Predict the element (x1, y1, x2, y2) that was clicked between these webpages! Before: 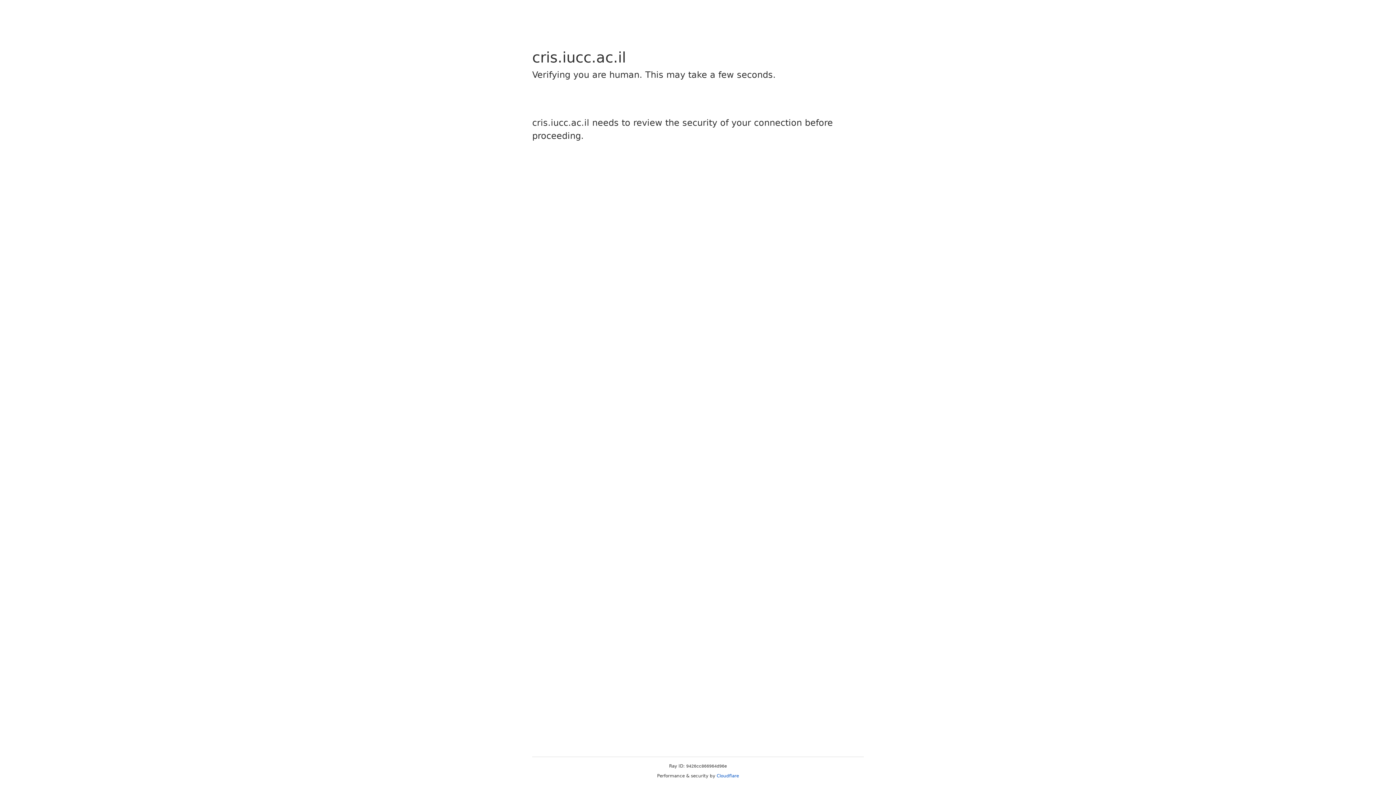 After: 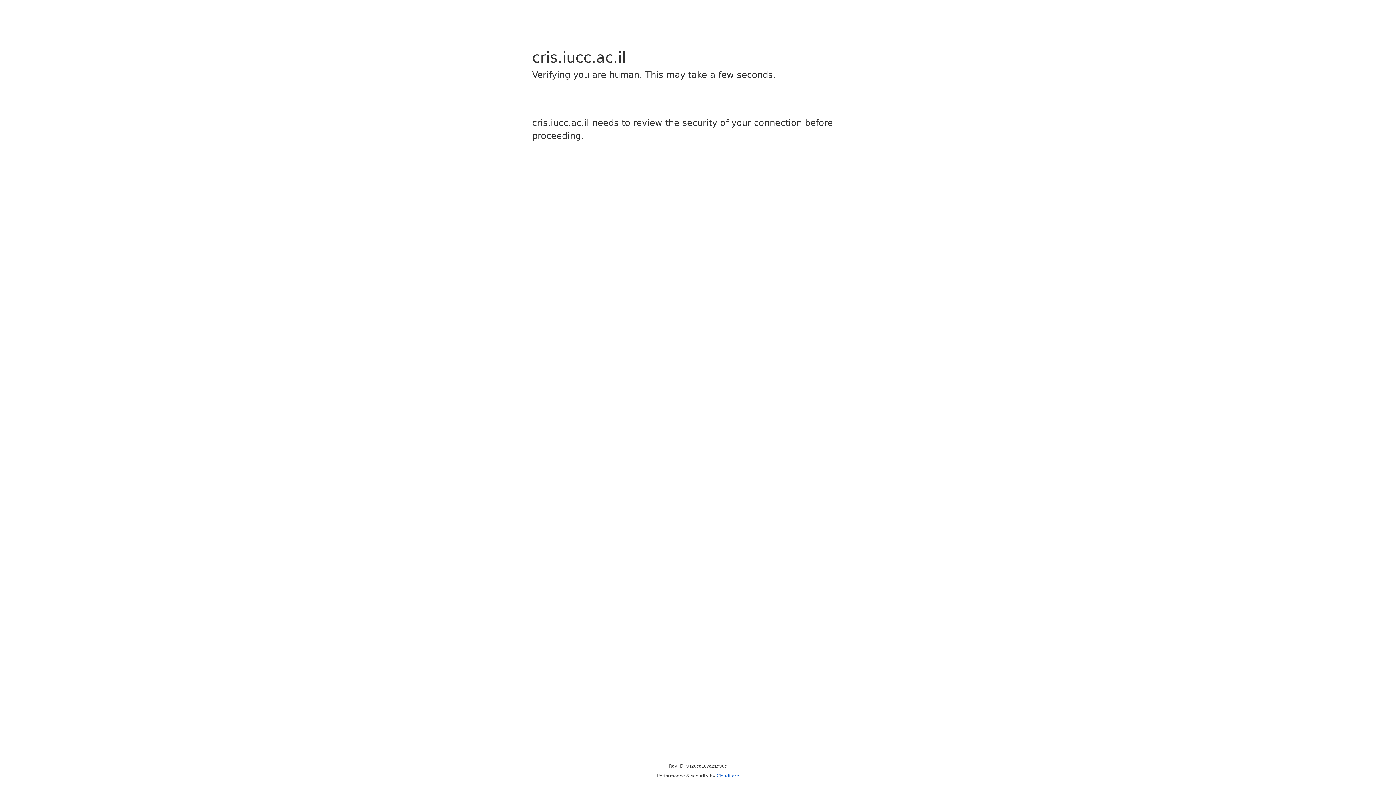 Action: label: Cloudflare bbox: (716, 773, 739, 778)